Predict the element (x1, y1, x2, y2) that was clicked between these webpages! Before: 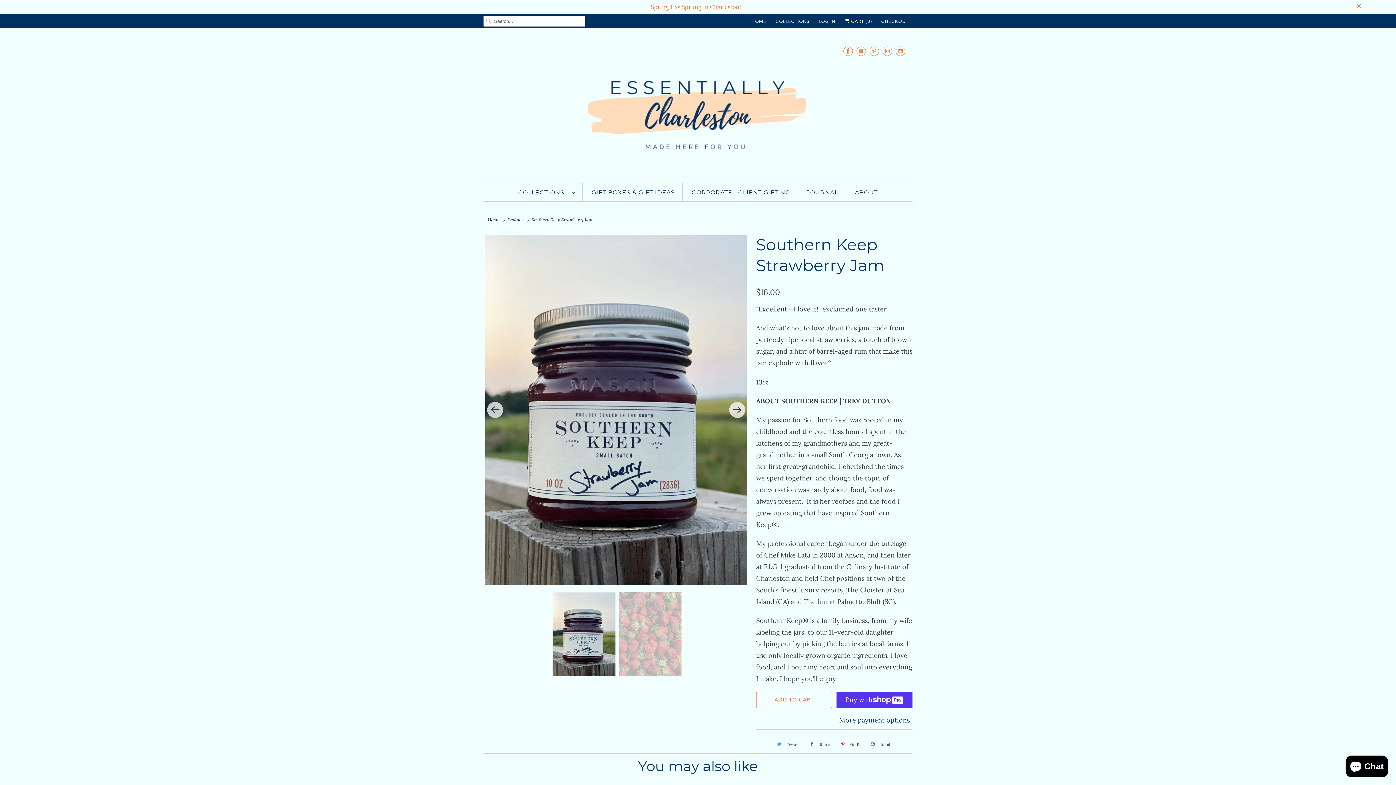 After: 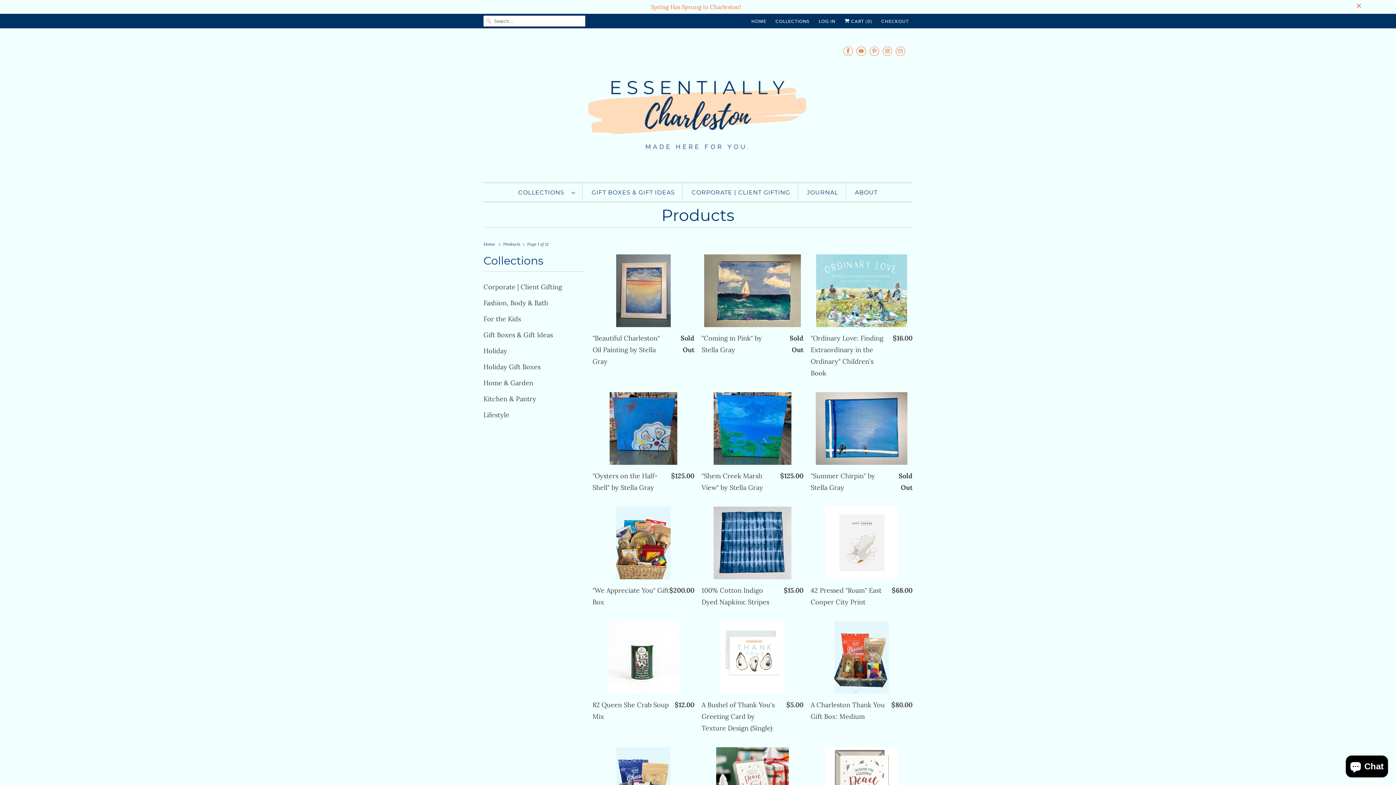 Action: bbox: (775, 16, 809, 26) label: COLLECTIONS